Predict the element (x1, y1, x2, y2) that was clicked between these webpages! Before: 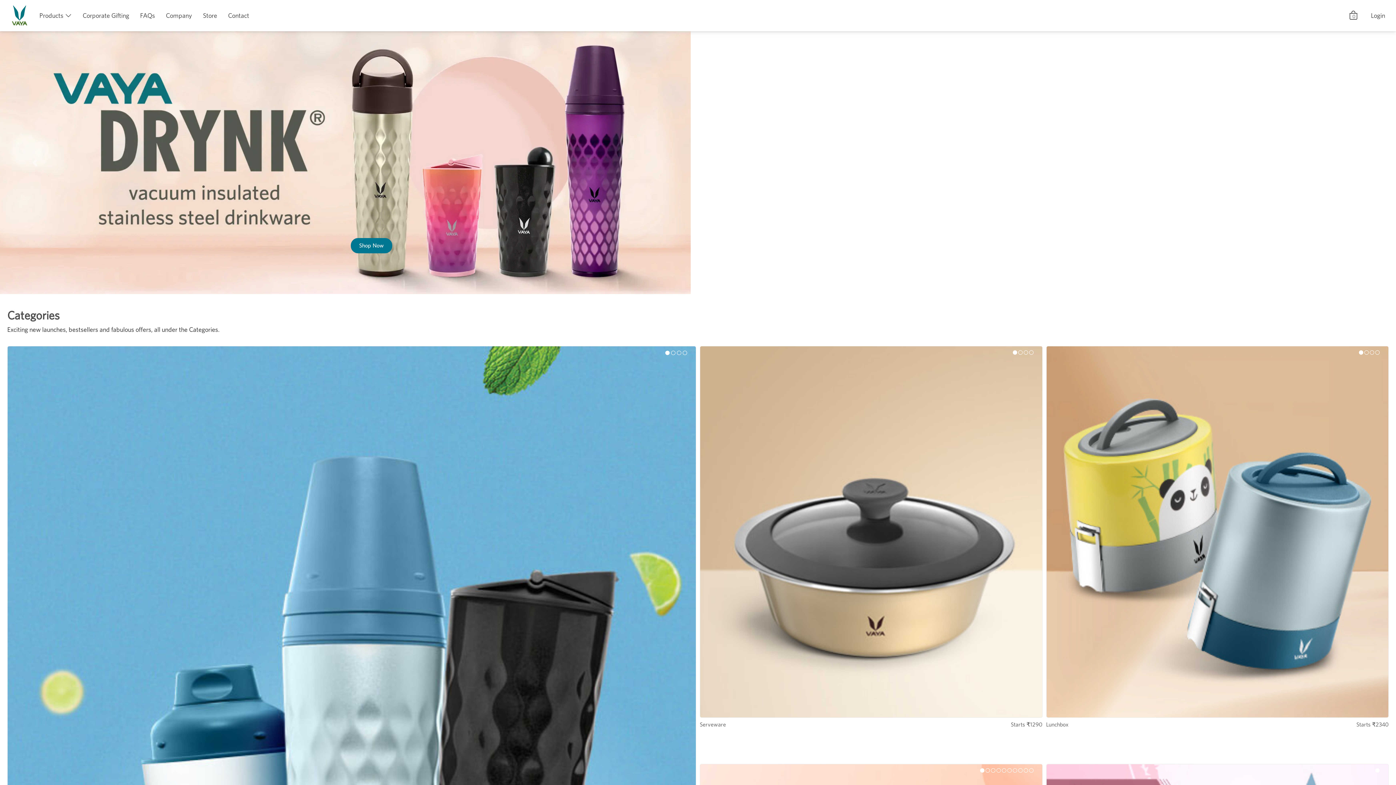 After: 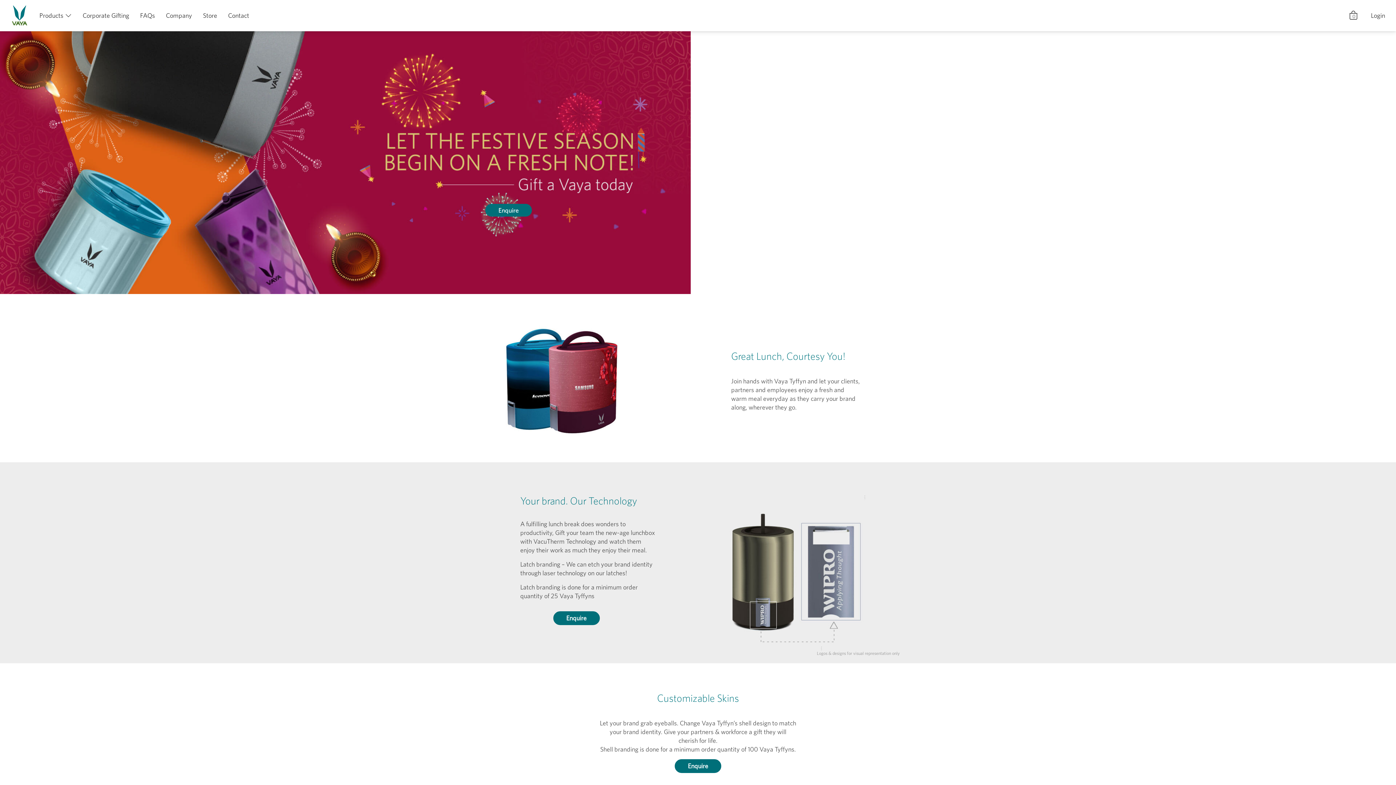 Action: bbox: (82, 10, 129, 21) label: Corporate Gifting